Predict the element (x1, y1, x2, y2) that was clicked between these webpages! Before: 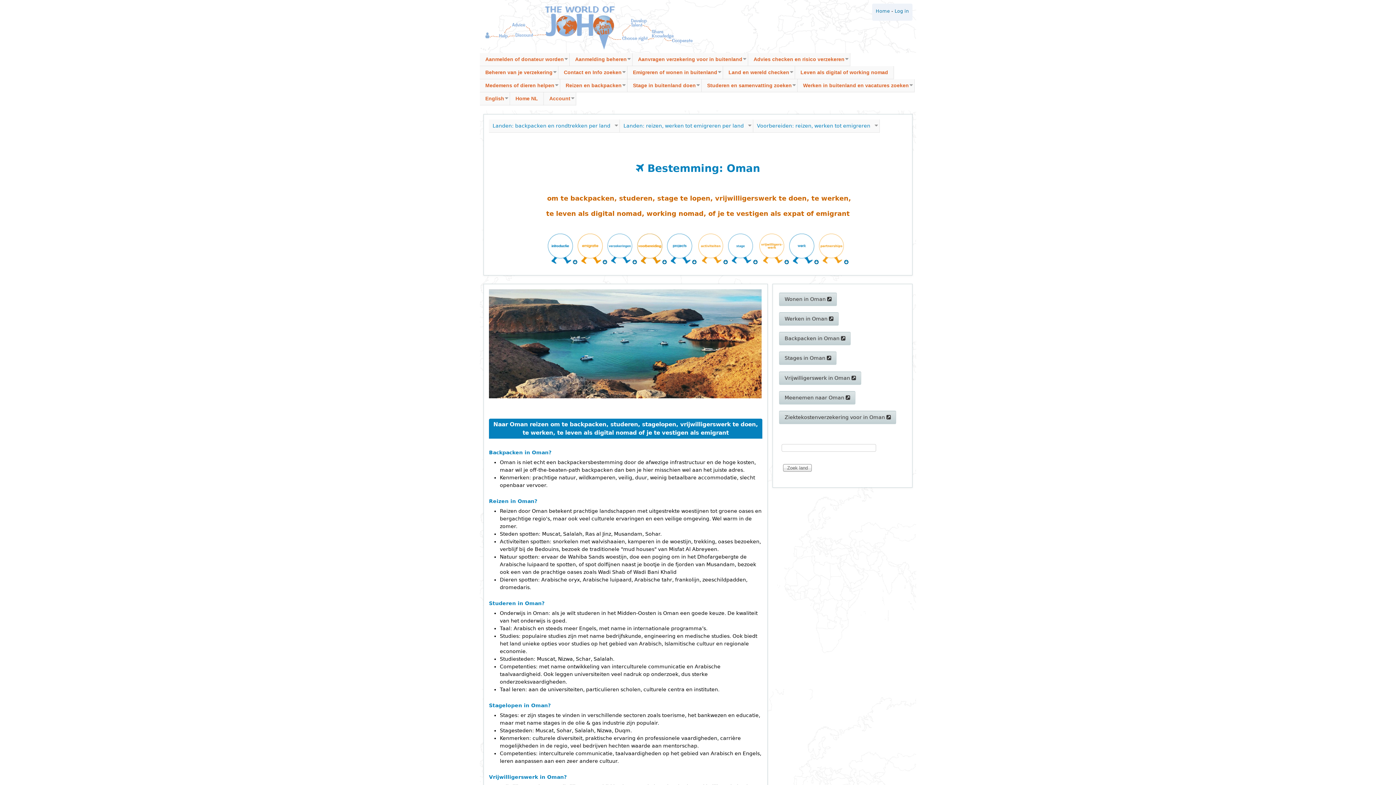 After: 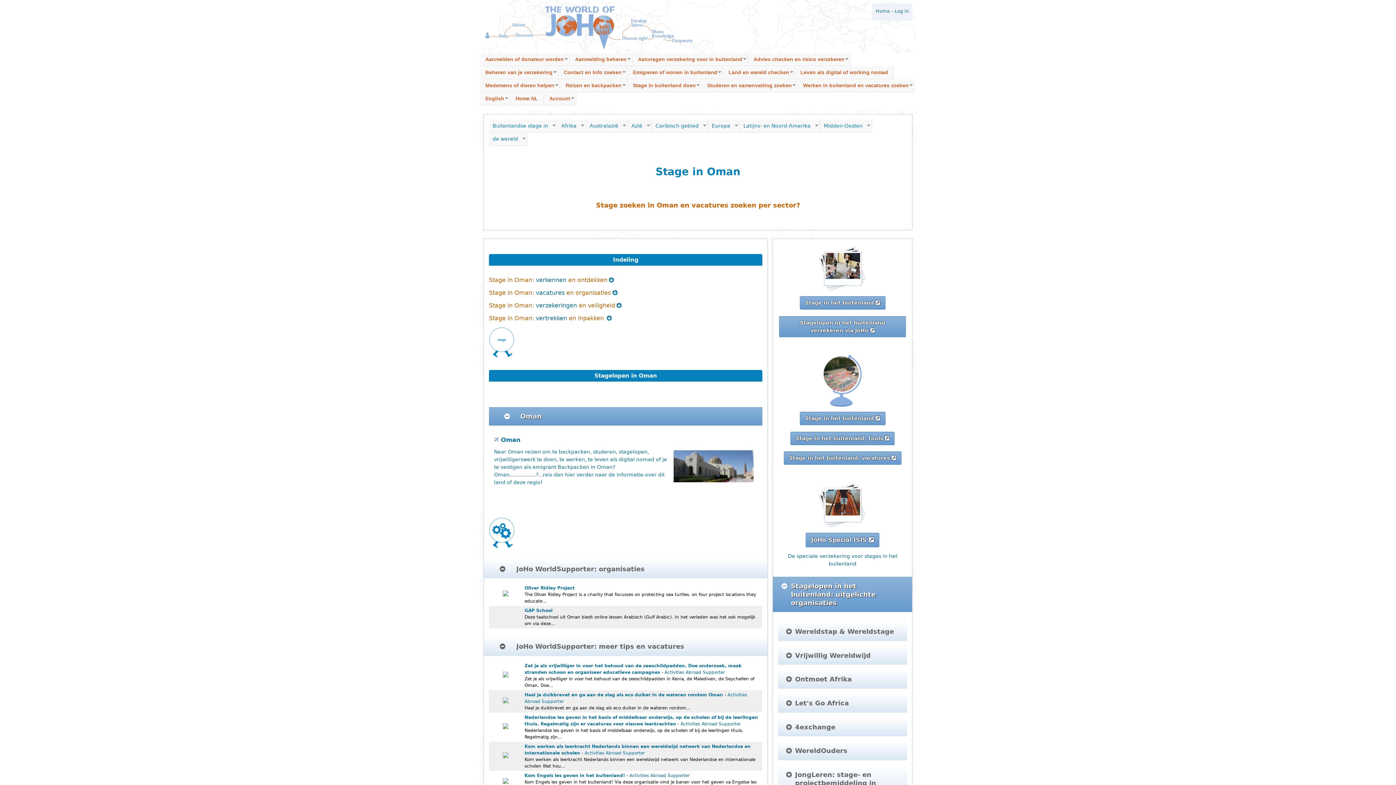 Action: bbox: (779, 351, 836, 365) label: Stages in Oman 